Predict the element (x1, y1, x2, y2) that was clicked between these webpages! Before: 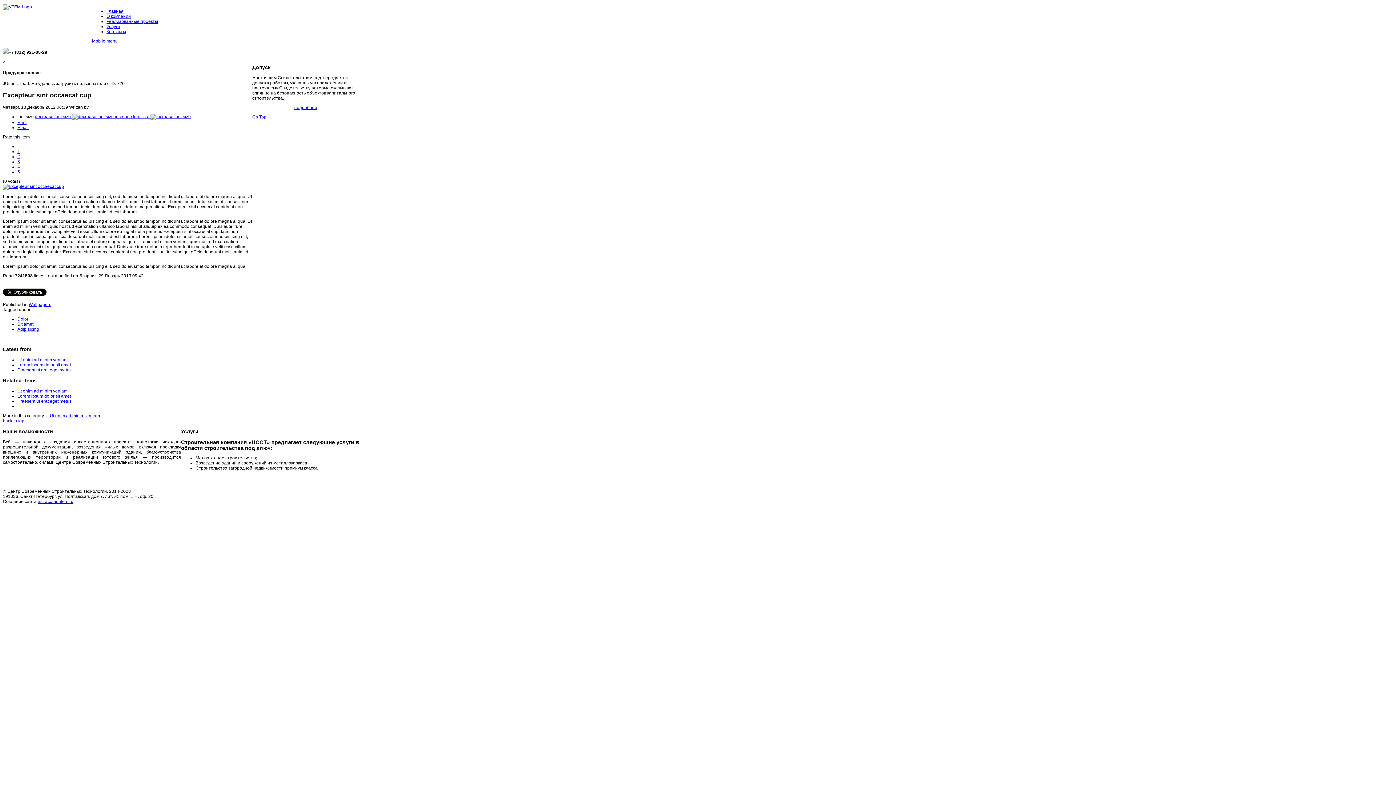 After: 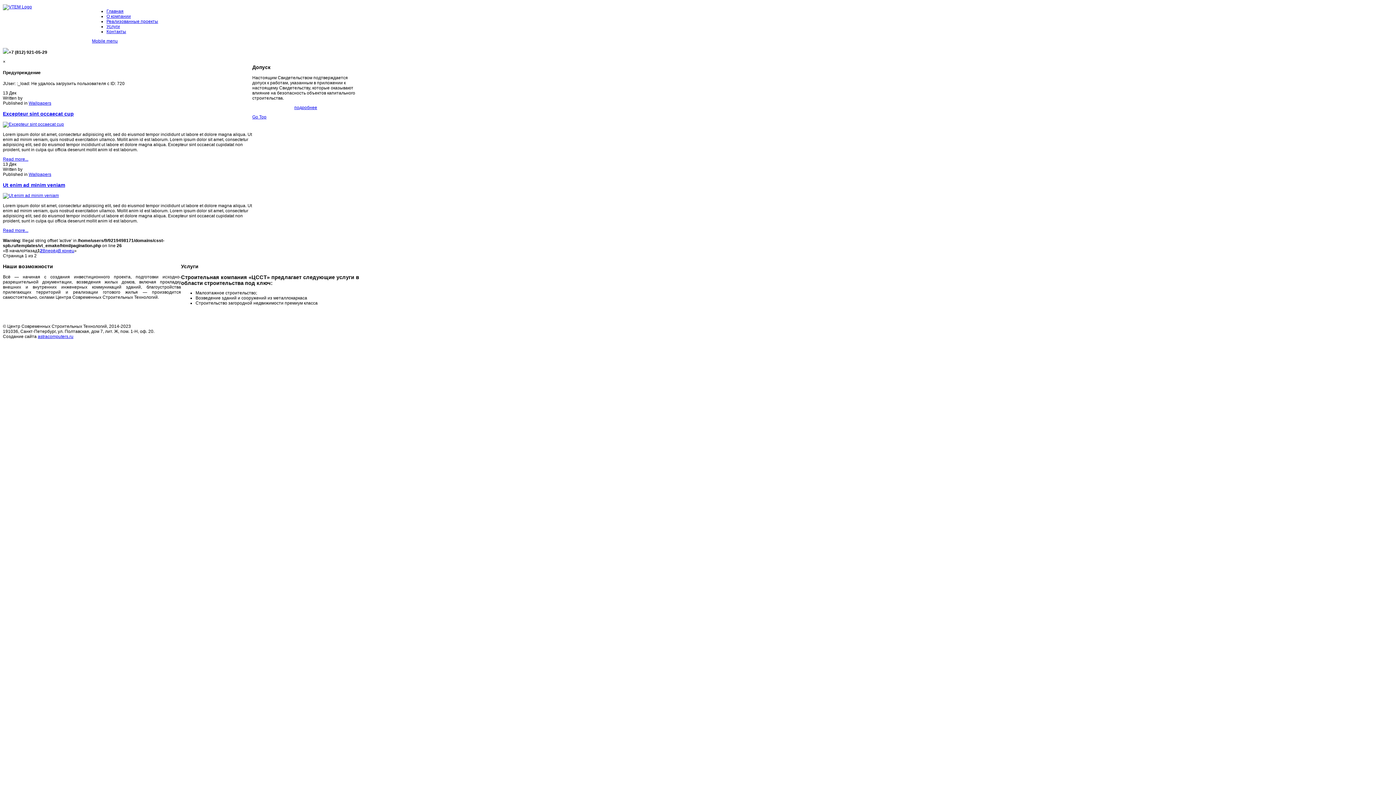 Action: label: Wallpapers bbox: (28, 302, 51, 307)